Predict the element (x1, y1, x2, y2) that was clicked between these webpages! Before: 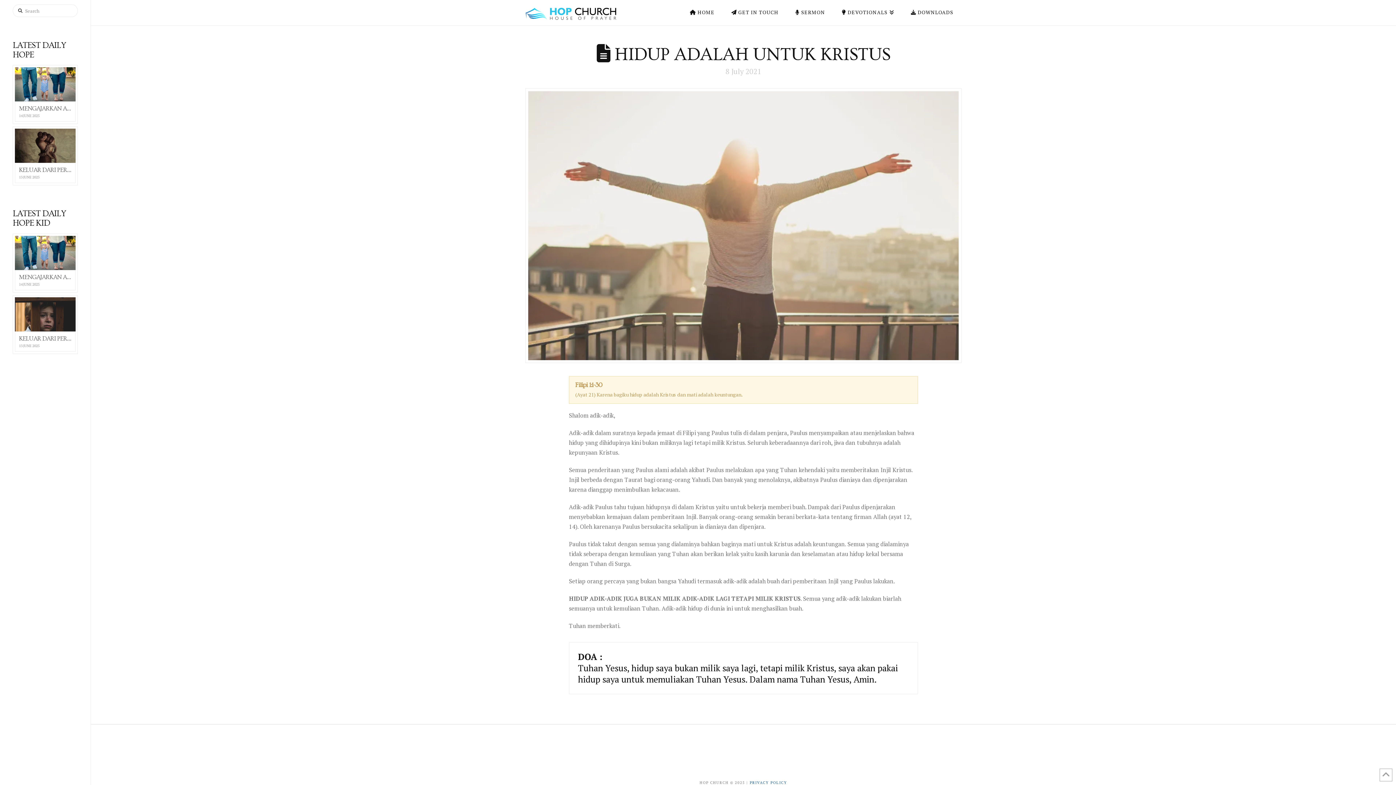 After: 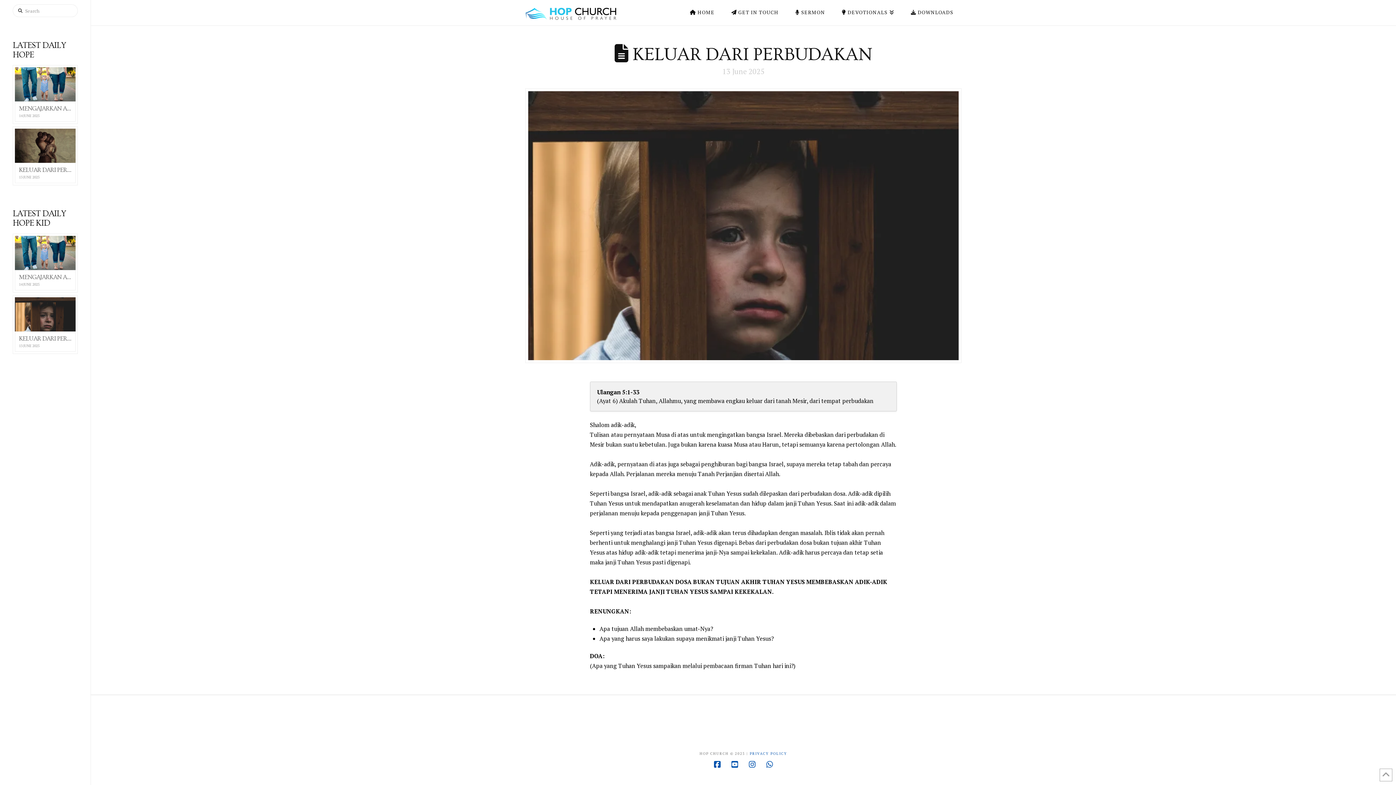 Action: bbox: (12, 295, 77, 354) label: KELUAR DARI PERBUDAKAN
13 JUNE 2025